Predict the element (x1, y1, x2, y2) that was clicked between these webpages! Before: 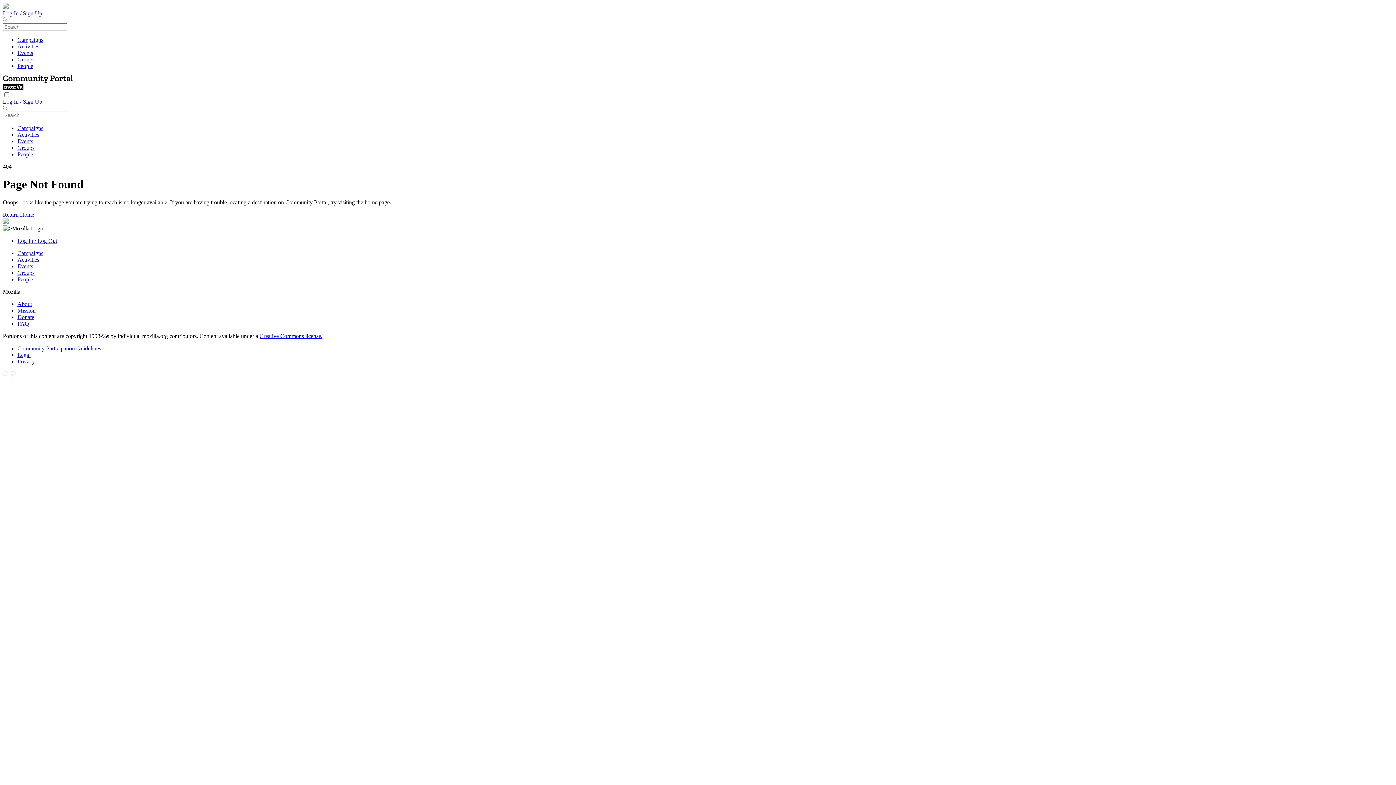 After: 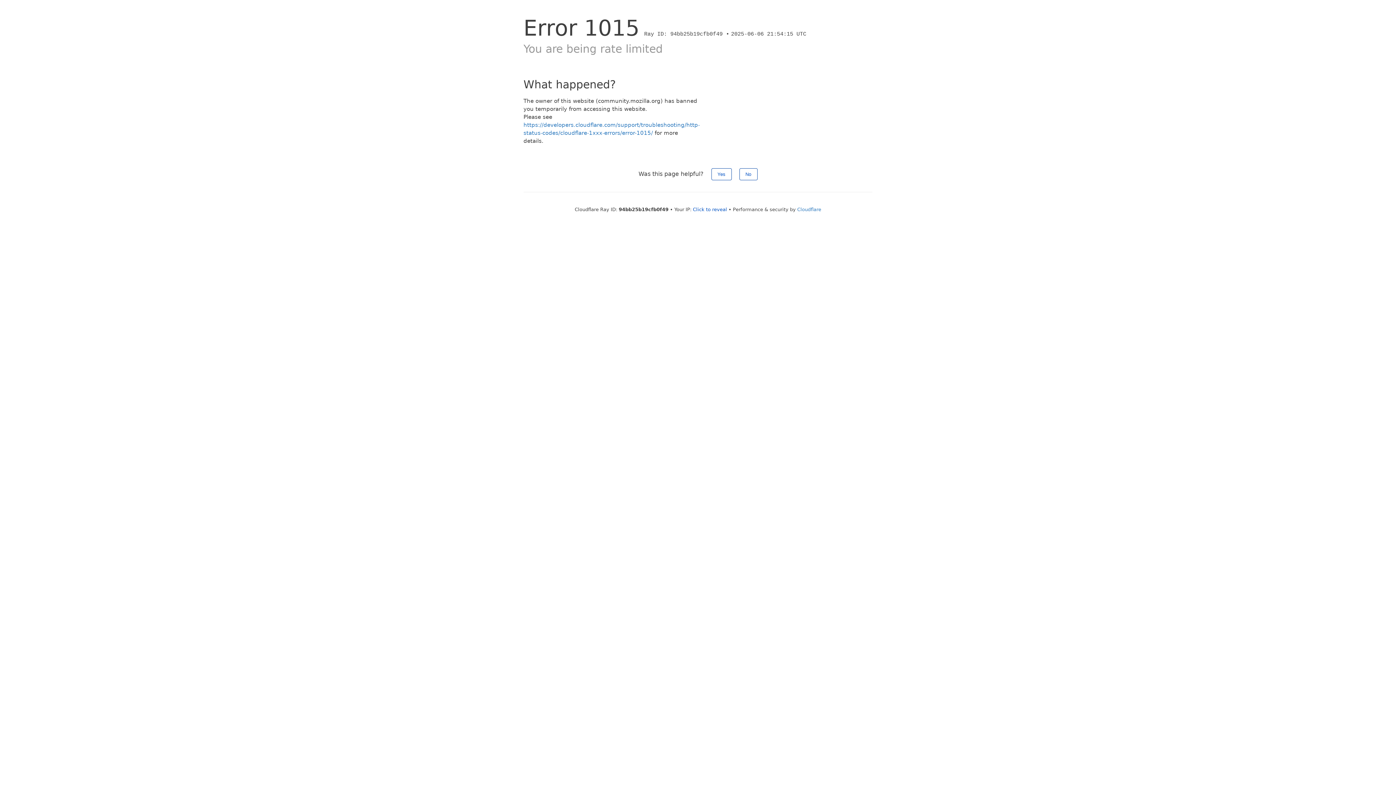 Action: bbox: (17, 36, 43, 42) label: Campaigns